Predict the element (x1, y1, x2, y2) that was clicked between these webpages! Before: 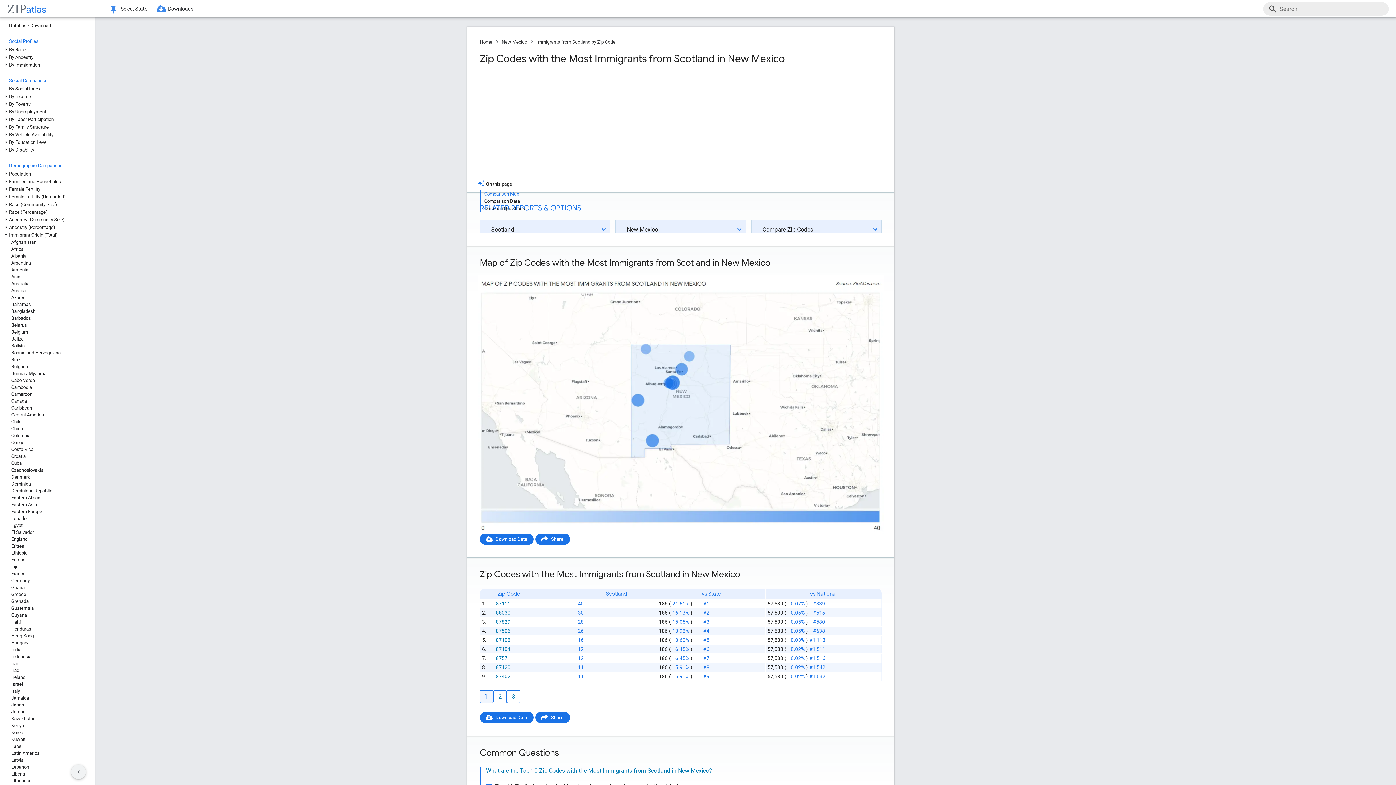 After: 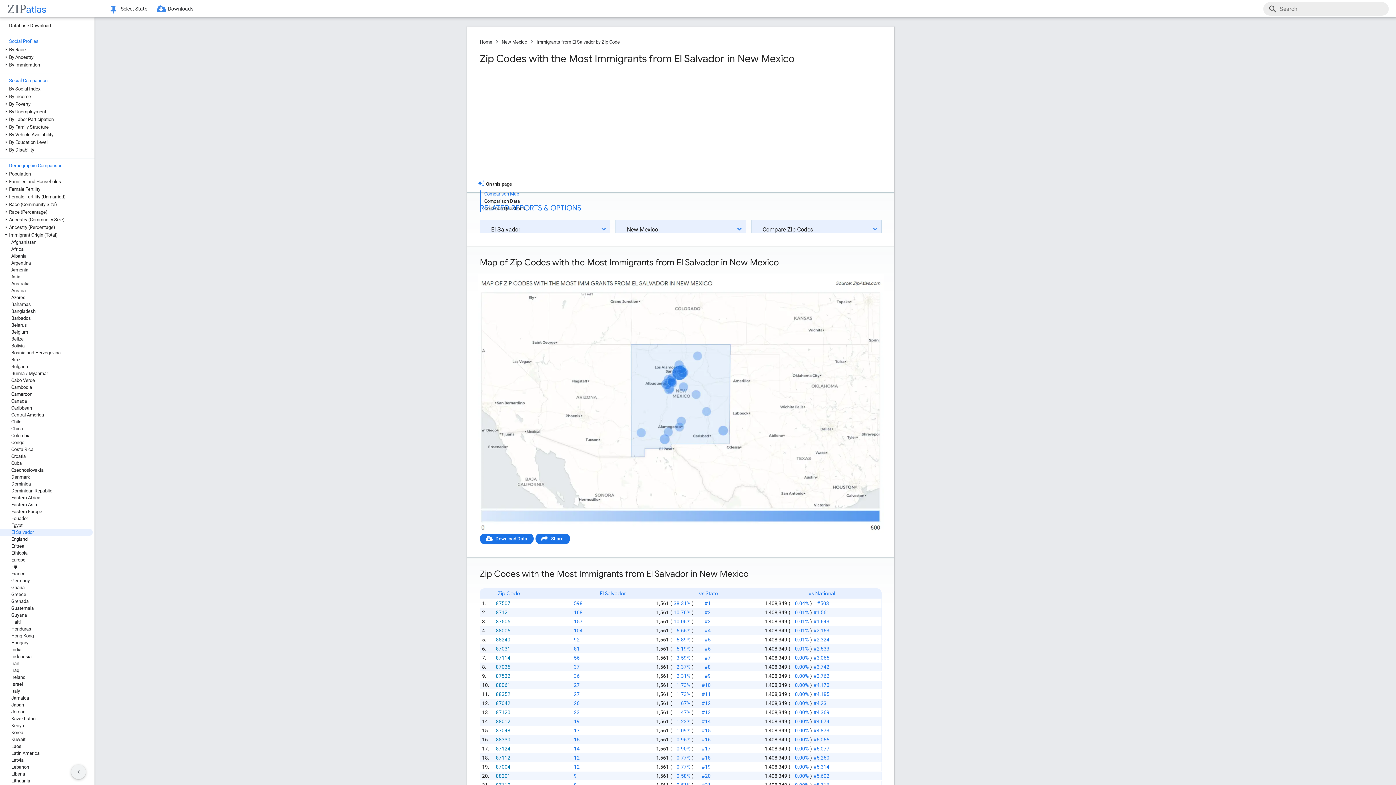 Action: bbox: (0, 529, 92, 536) label: El Salvador